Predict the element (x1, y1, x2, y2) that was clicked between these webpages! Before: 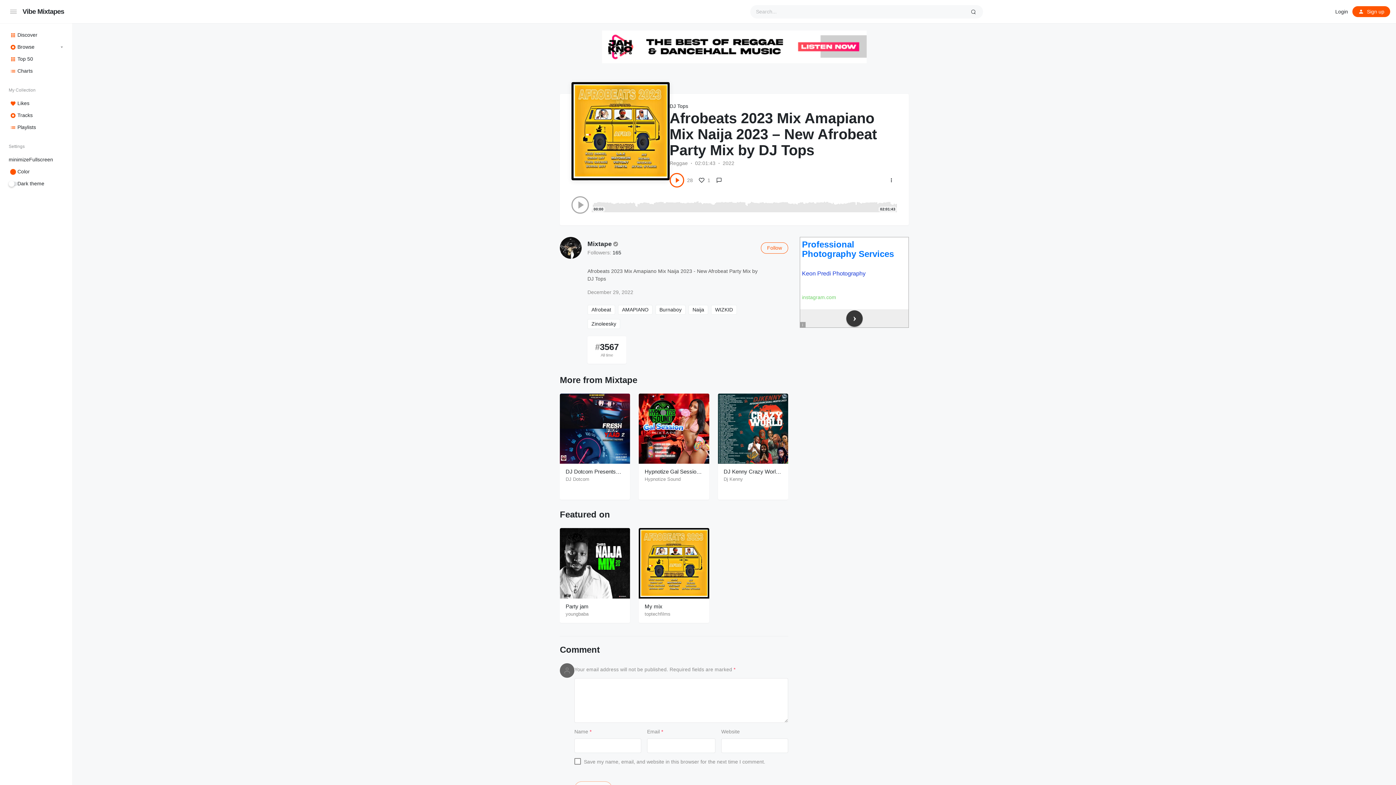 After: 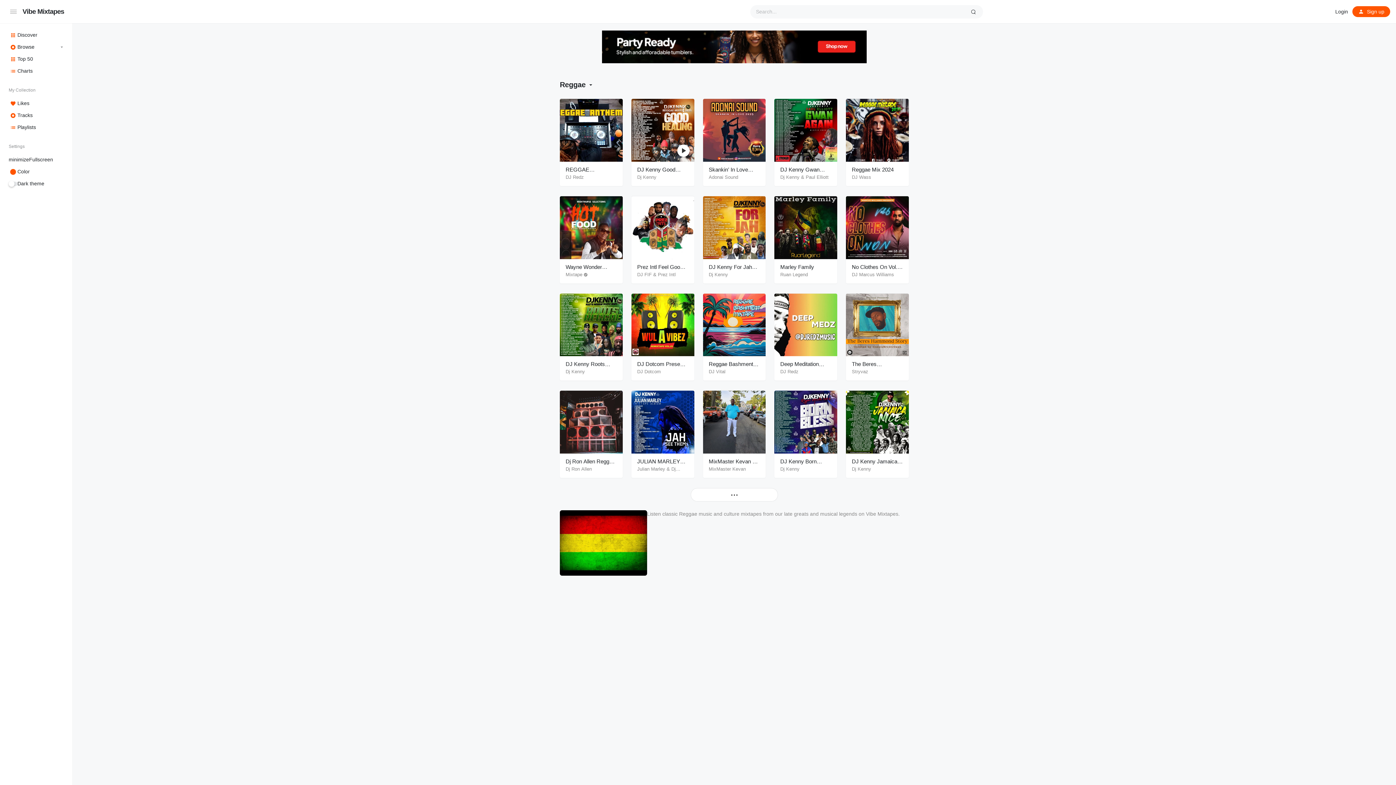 Action: label: Reggae bbox: (669, 160, 688, 166)